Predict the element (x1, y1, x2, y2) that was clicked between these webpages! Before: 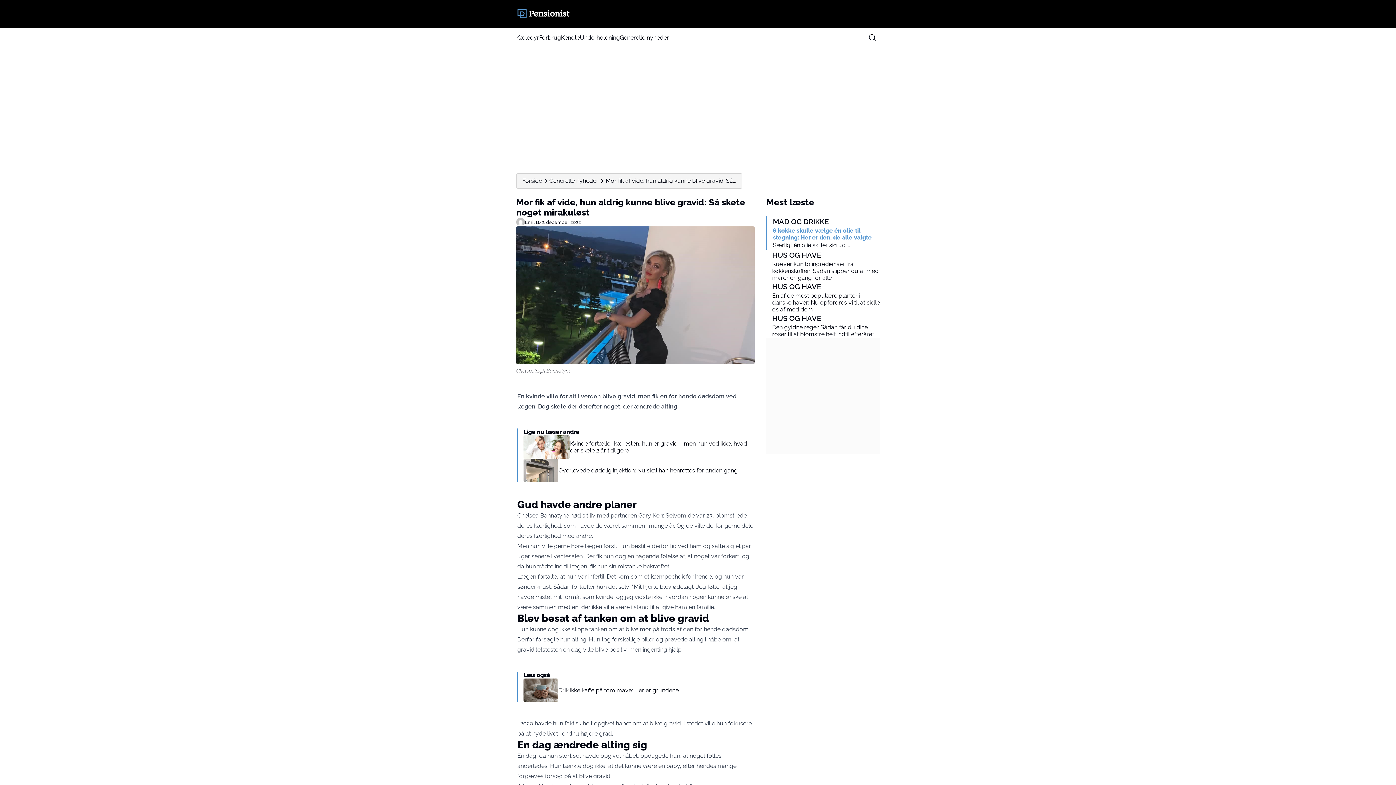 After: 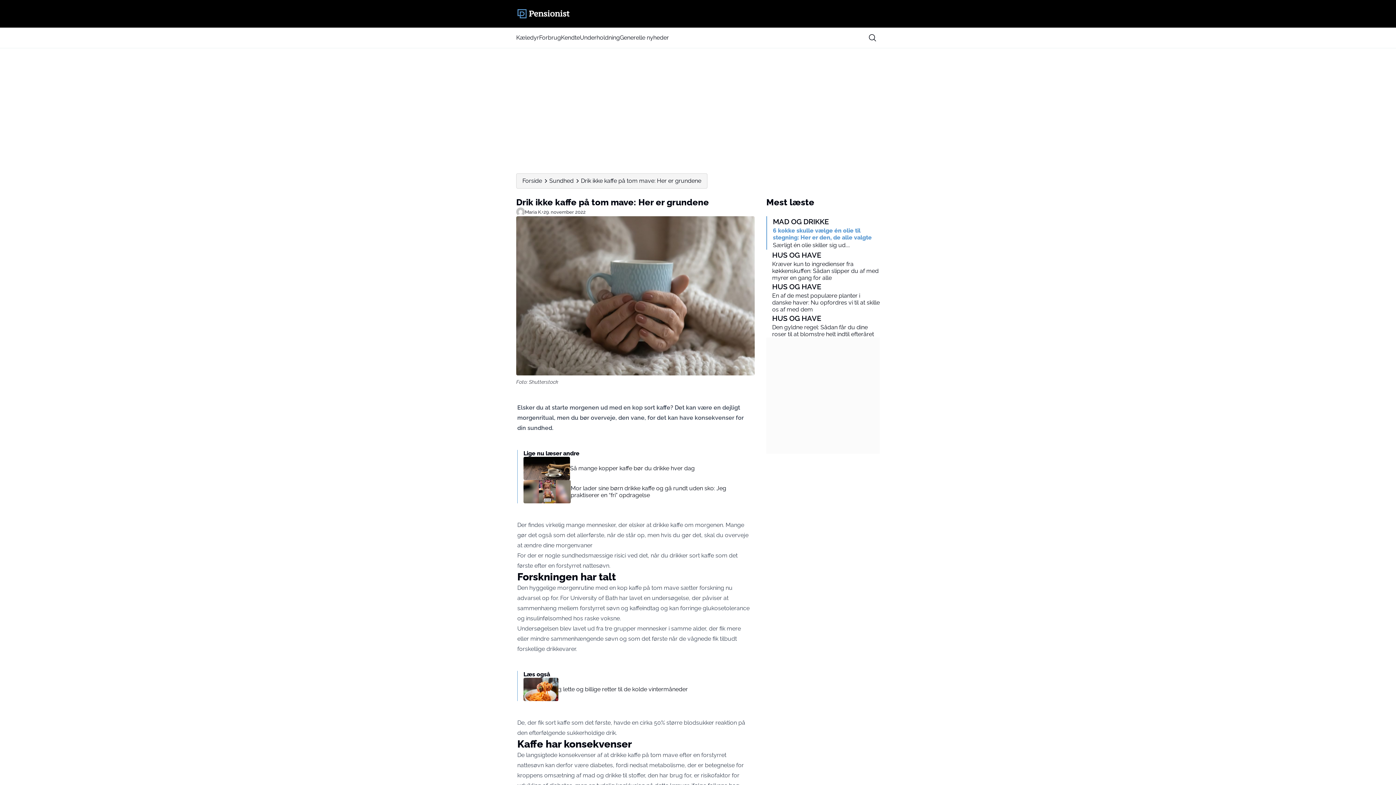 Action: label: Drik ikke kaffe på tom mave: Her er grundene bbox: (558, 687, 753, 694)